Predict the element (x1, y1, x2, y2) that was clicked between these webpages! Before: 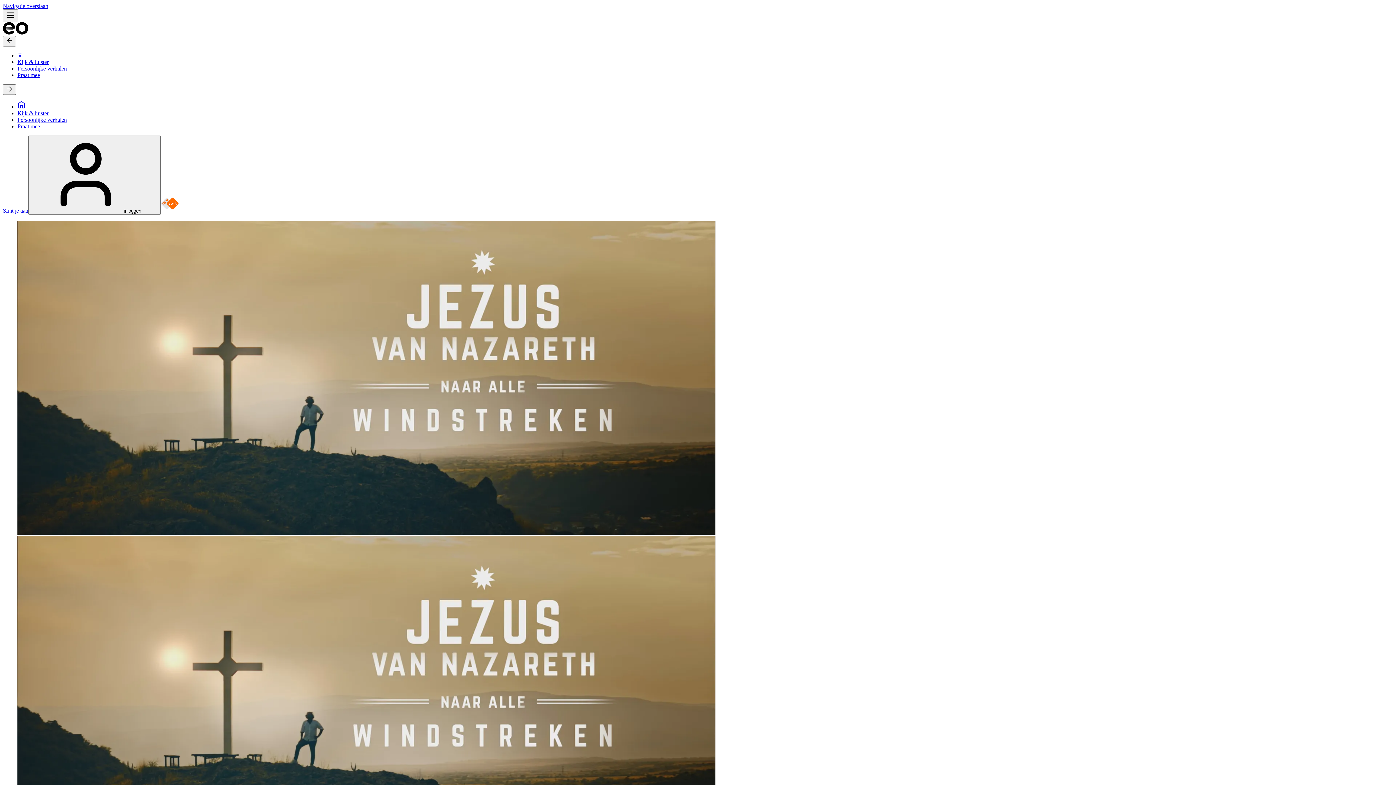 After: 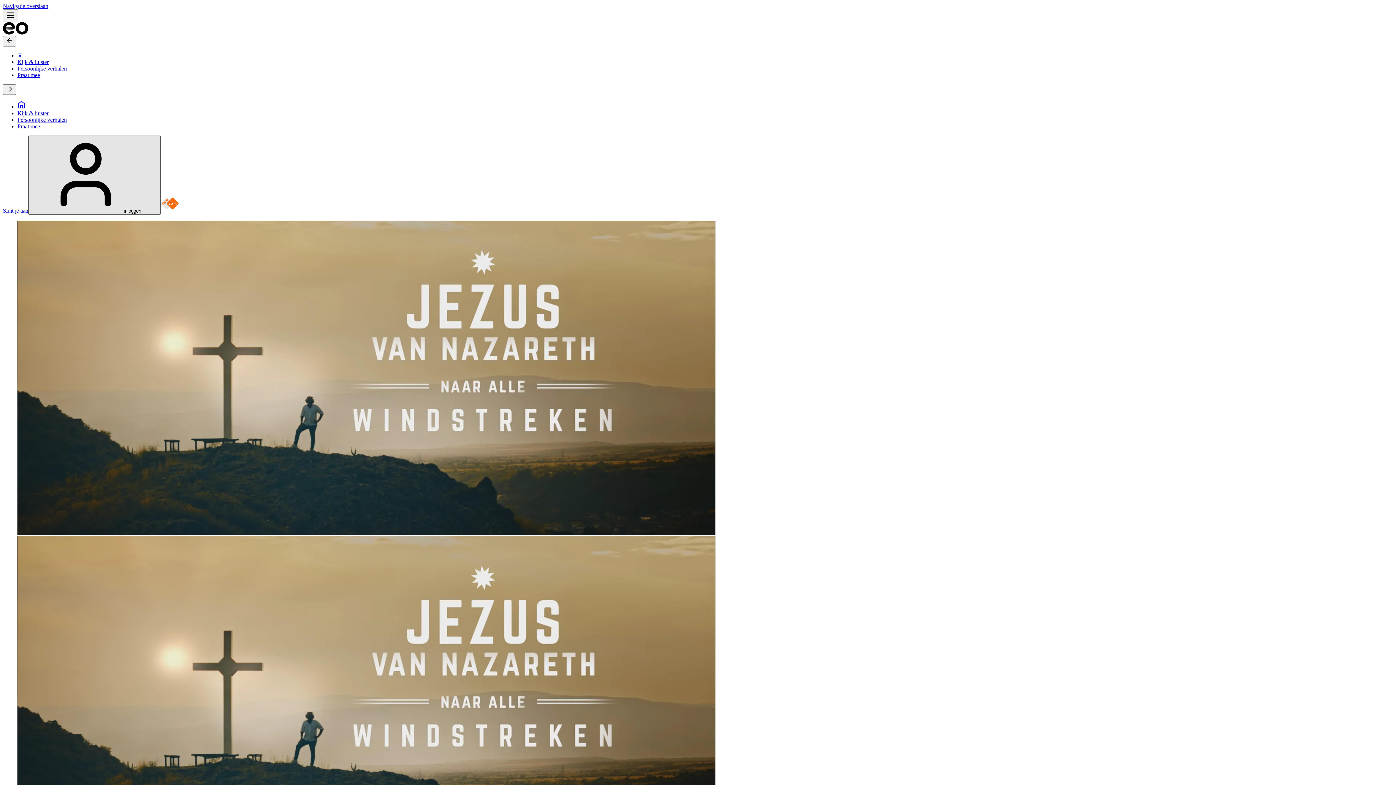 Action: bbox: (28, 135, 160, 214) label: Accountvenster openen